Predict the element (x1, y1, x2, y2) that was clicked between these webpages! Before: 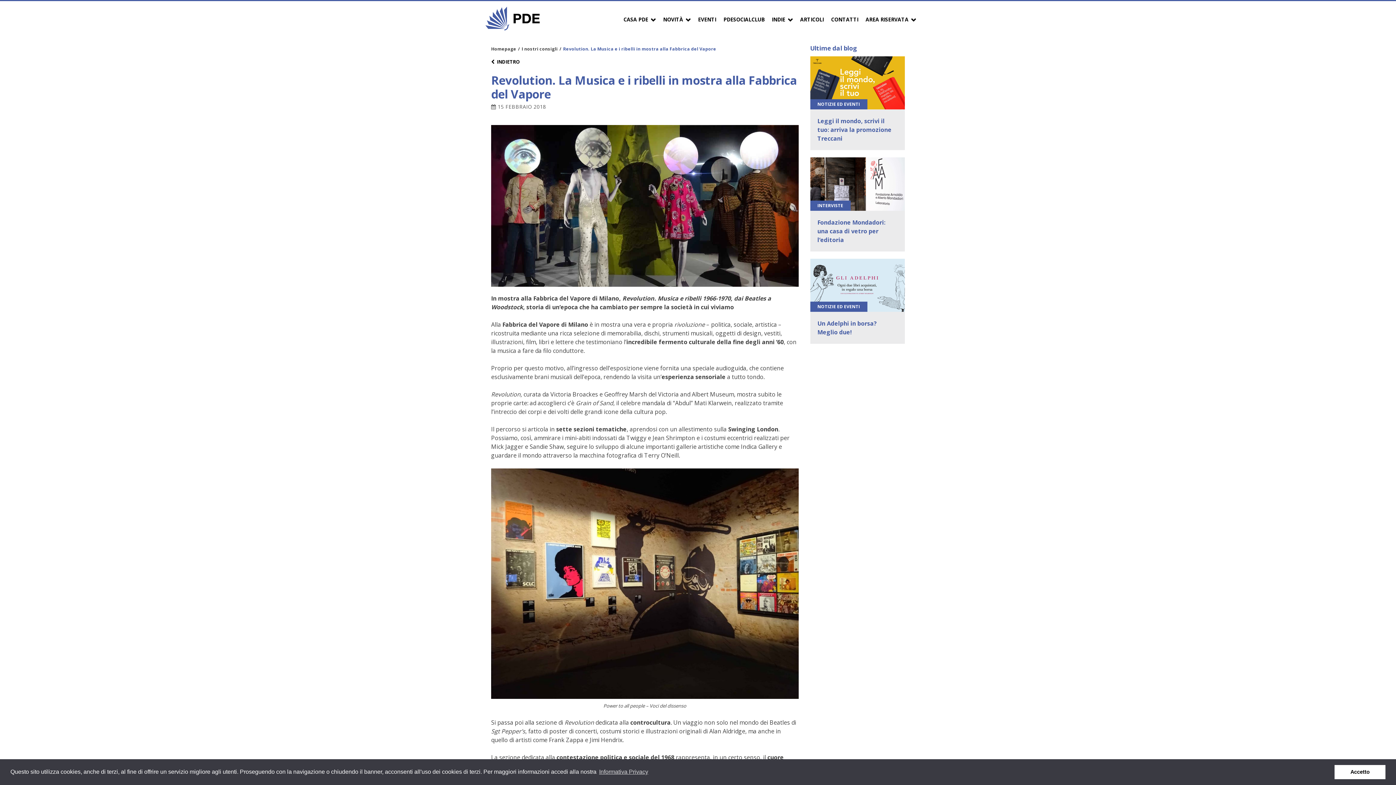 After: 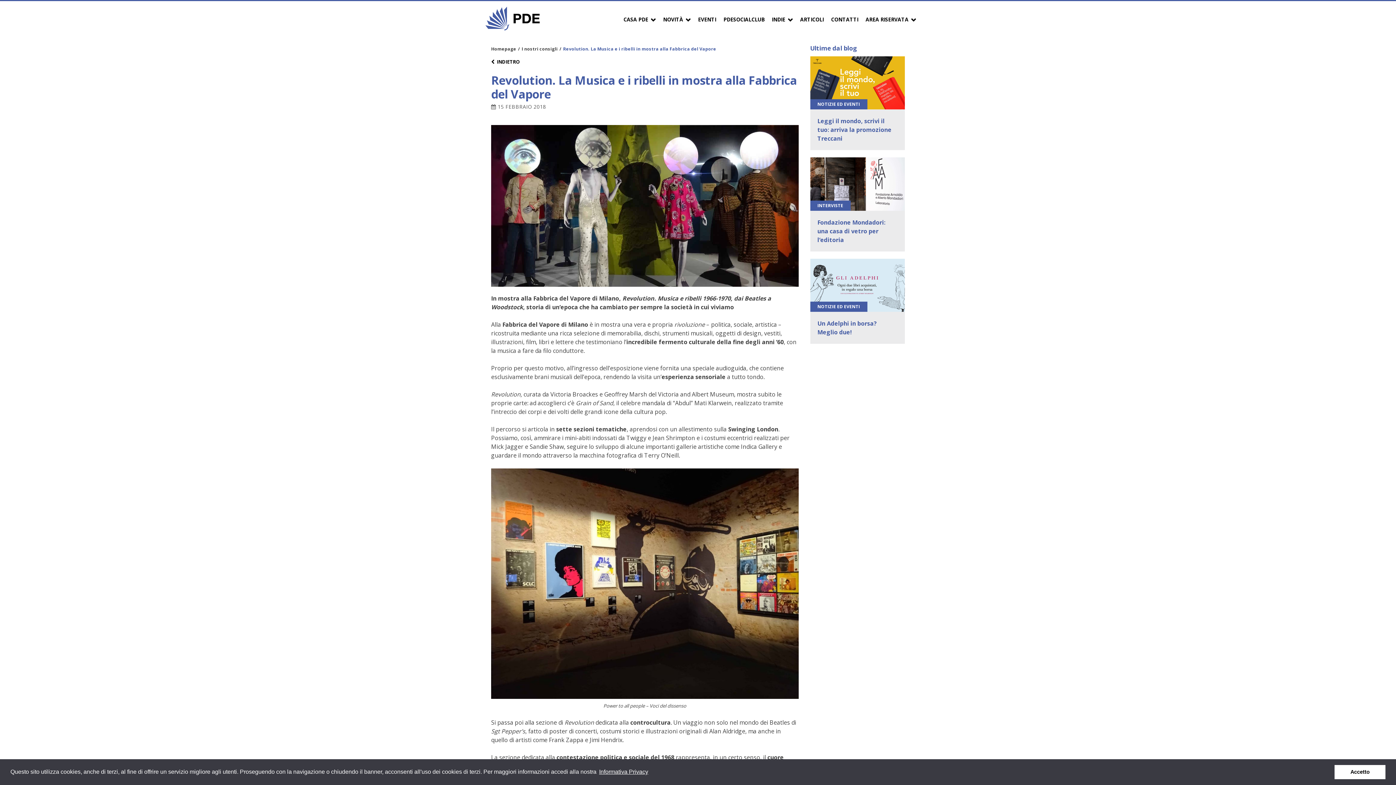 Action: label: learn more about cookies bbox: (598, 766, 649, 777)